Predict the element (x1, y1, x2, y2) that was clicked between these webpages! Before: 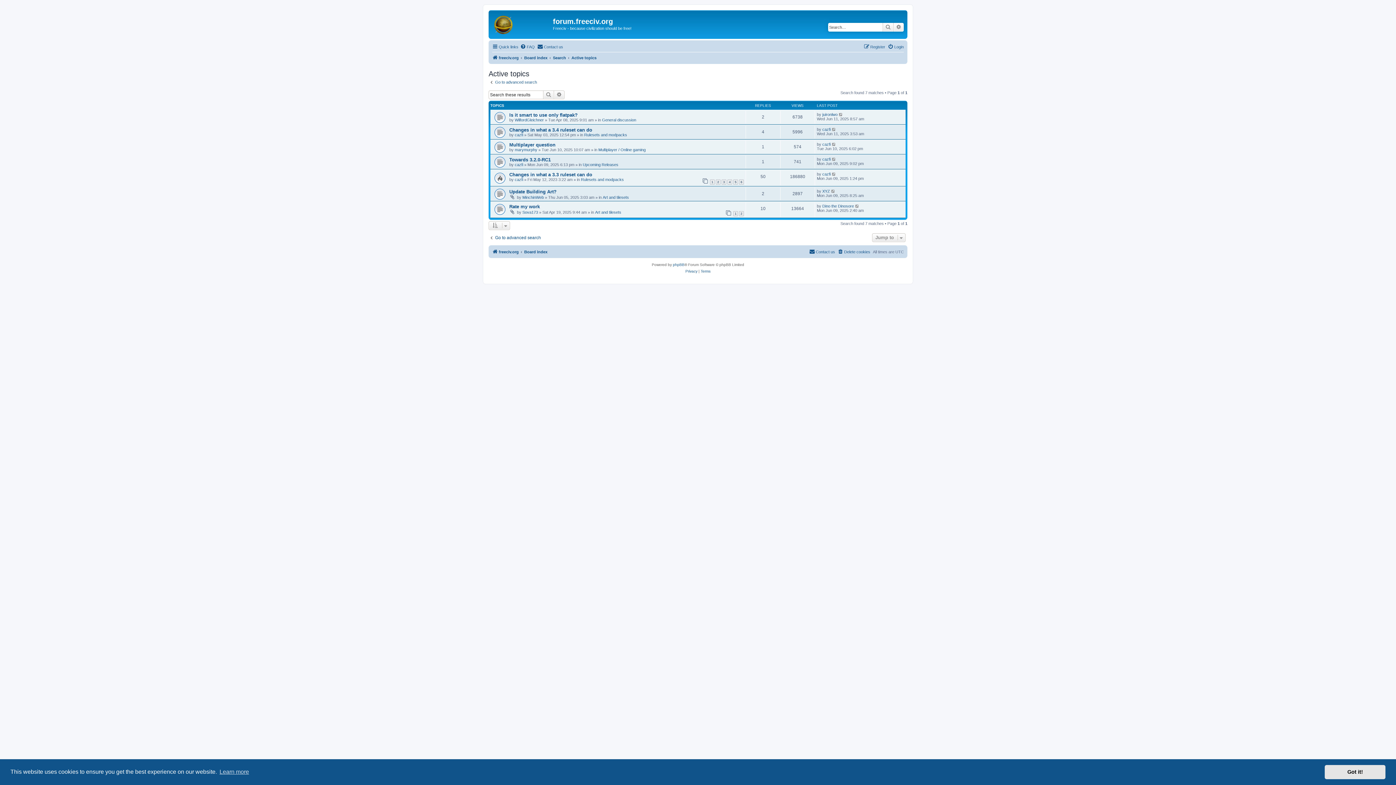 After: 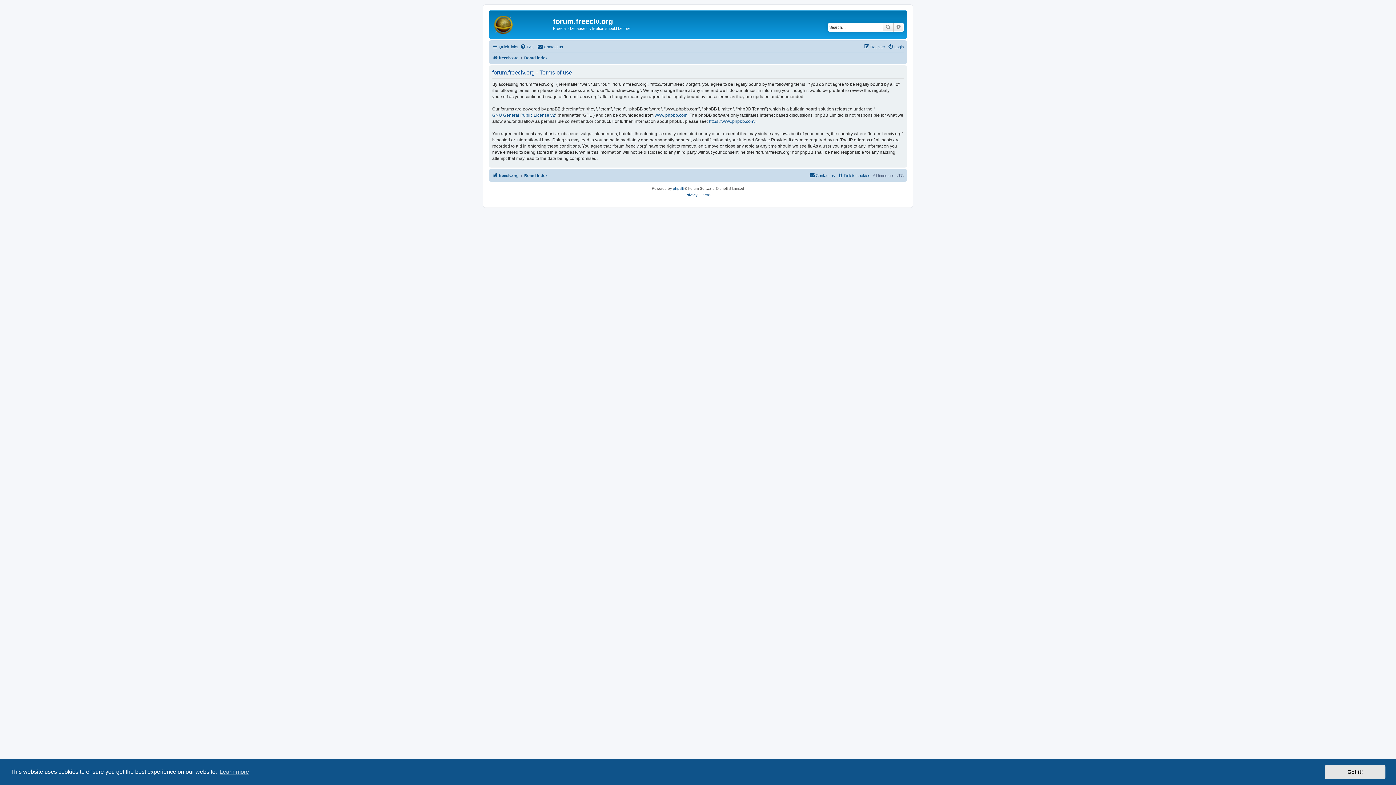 Action: bbox: (700, 268, 710, 275) label: Terms